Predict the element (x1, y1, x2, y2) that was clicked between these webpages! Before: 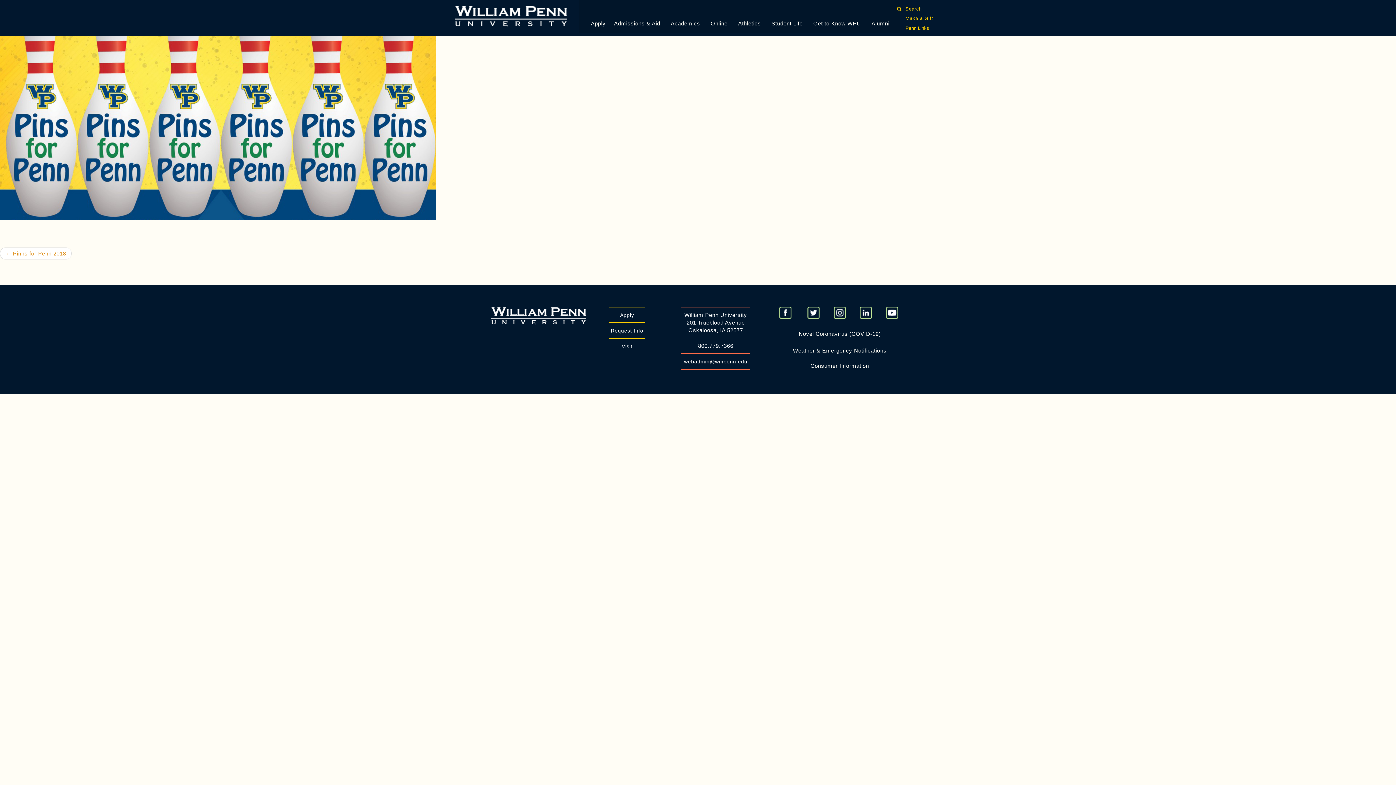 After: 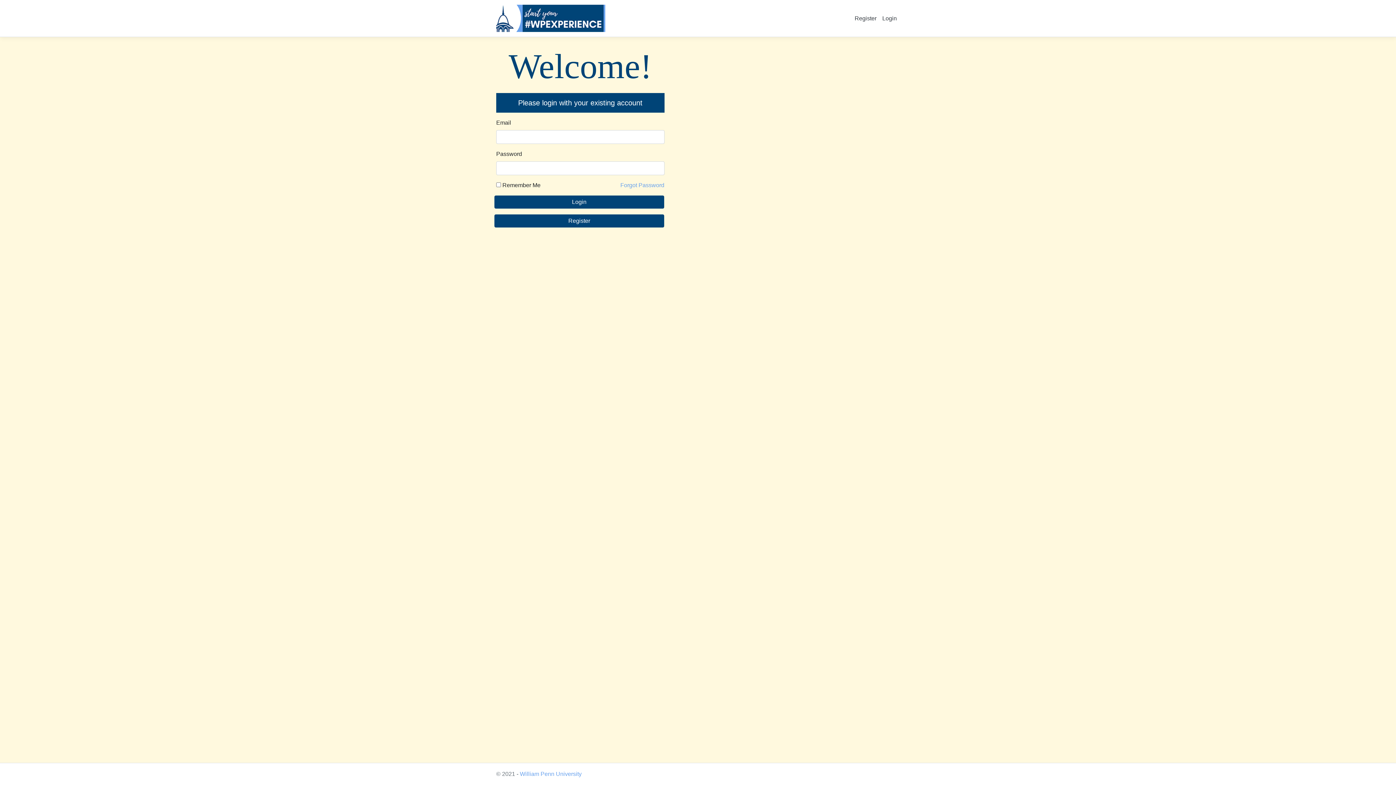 Action: label: Apply bbox: (591, 0, 605, 29)